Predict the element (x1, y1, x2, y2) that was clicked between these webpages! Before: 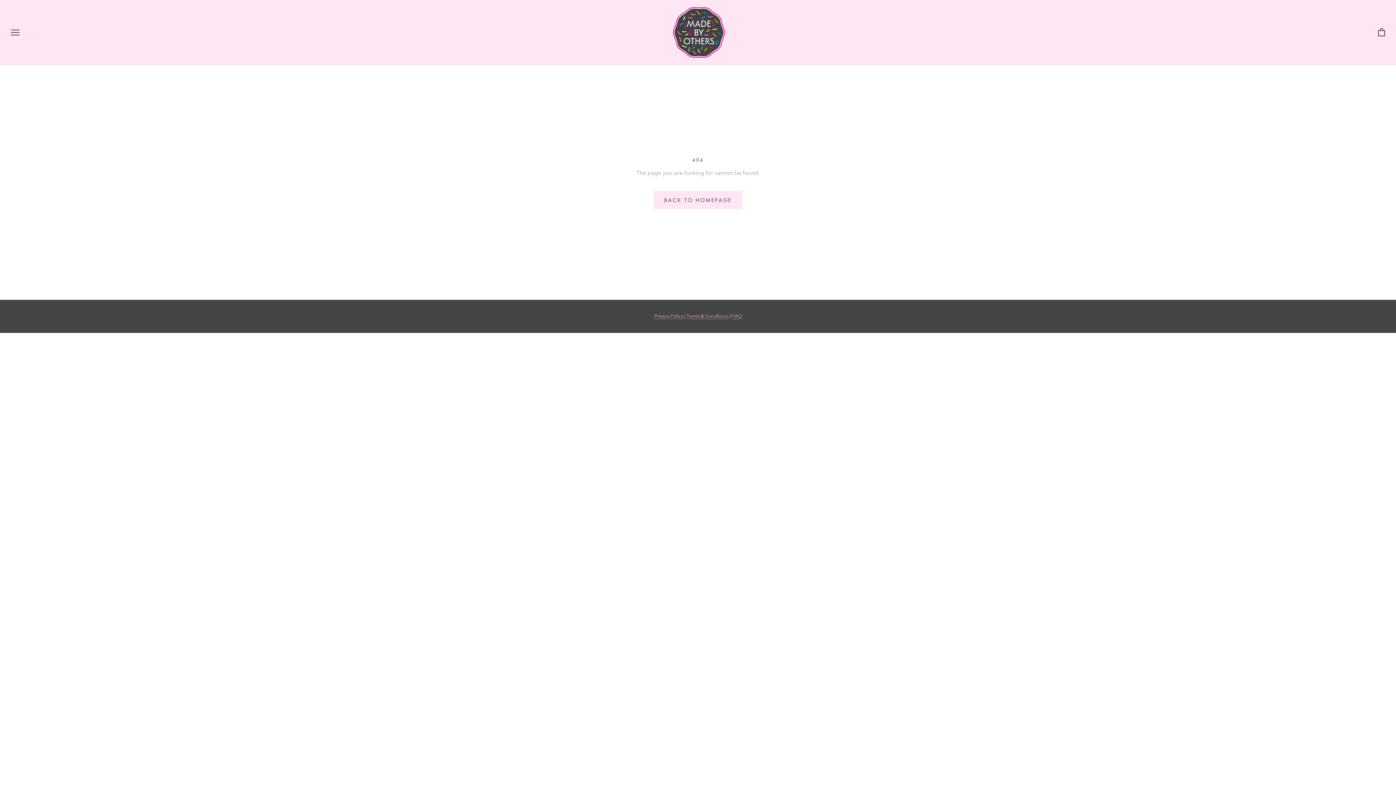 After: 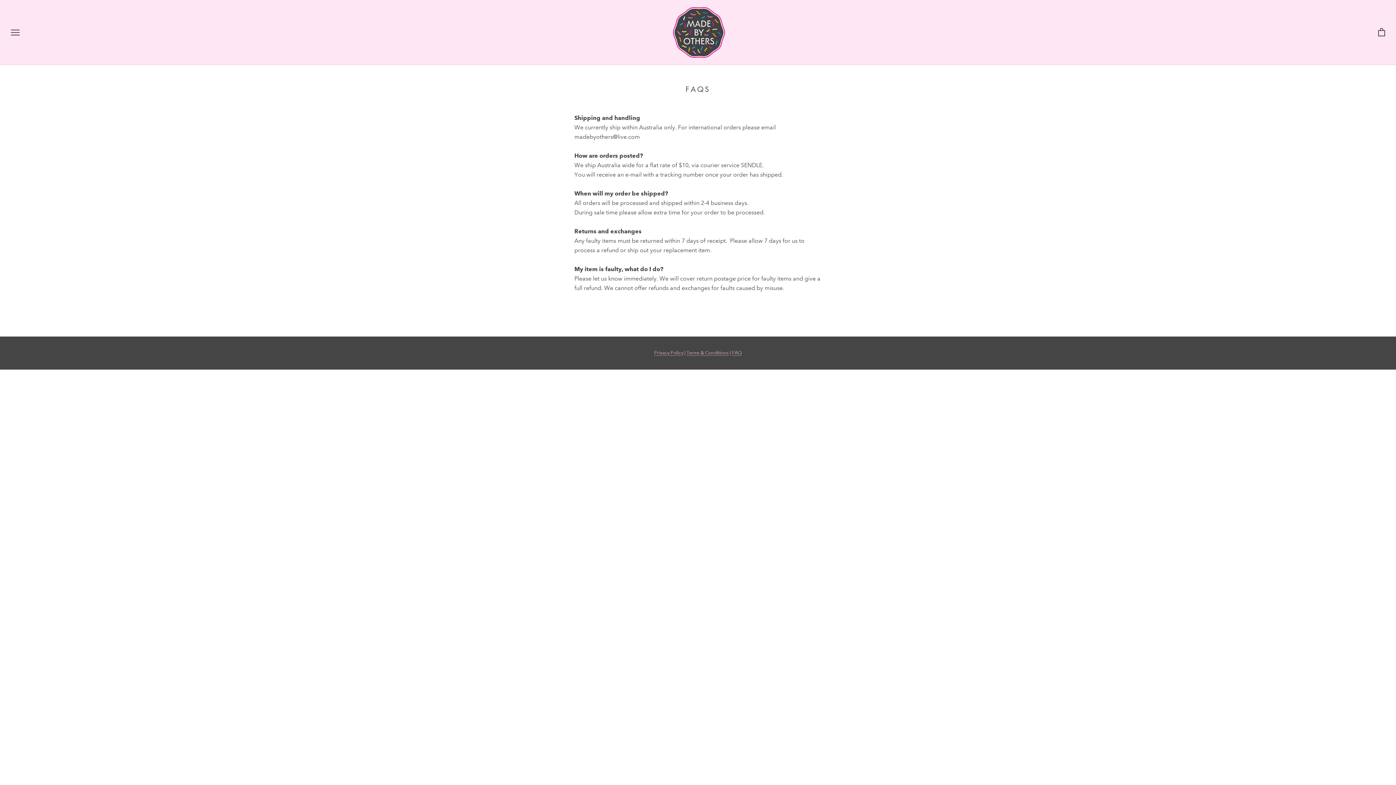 Action: label: FAQ bbox: (732, 313, 742, 319)